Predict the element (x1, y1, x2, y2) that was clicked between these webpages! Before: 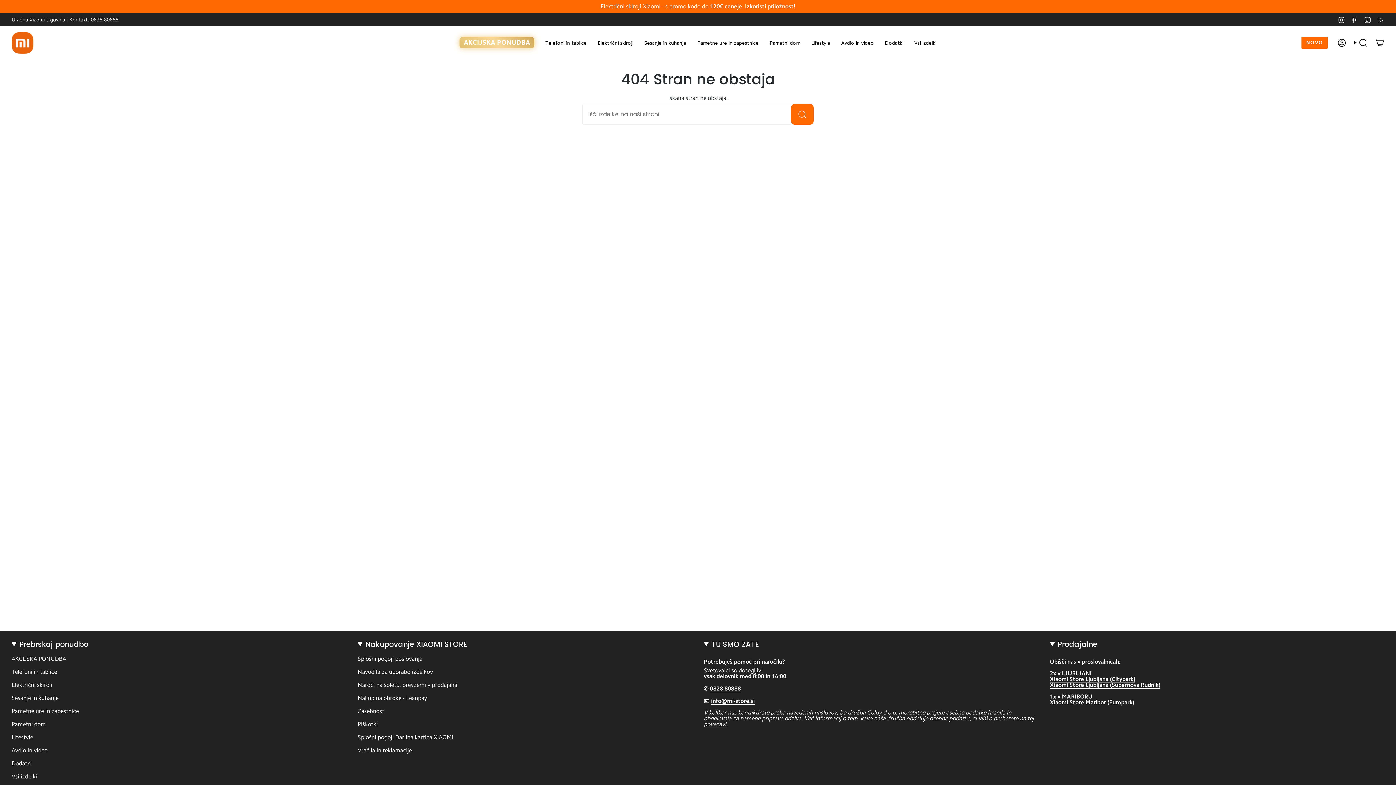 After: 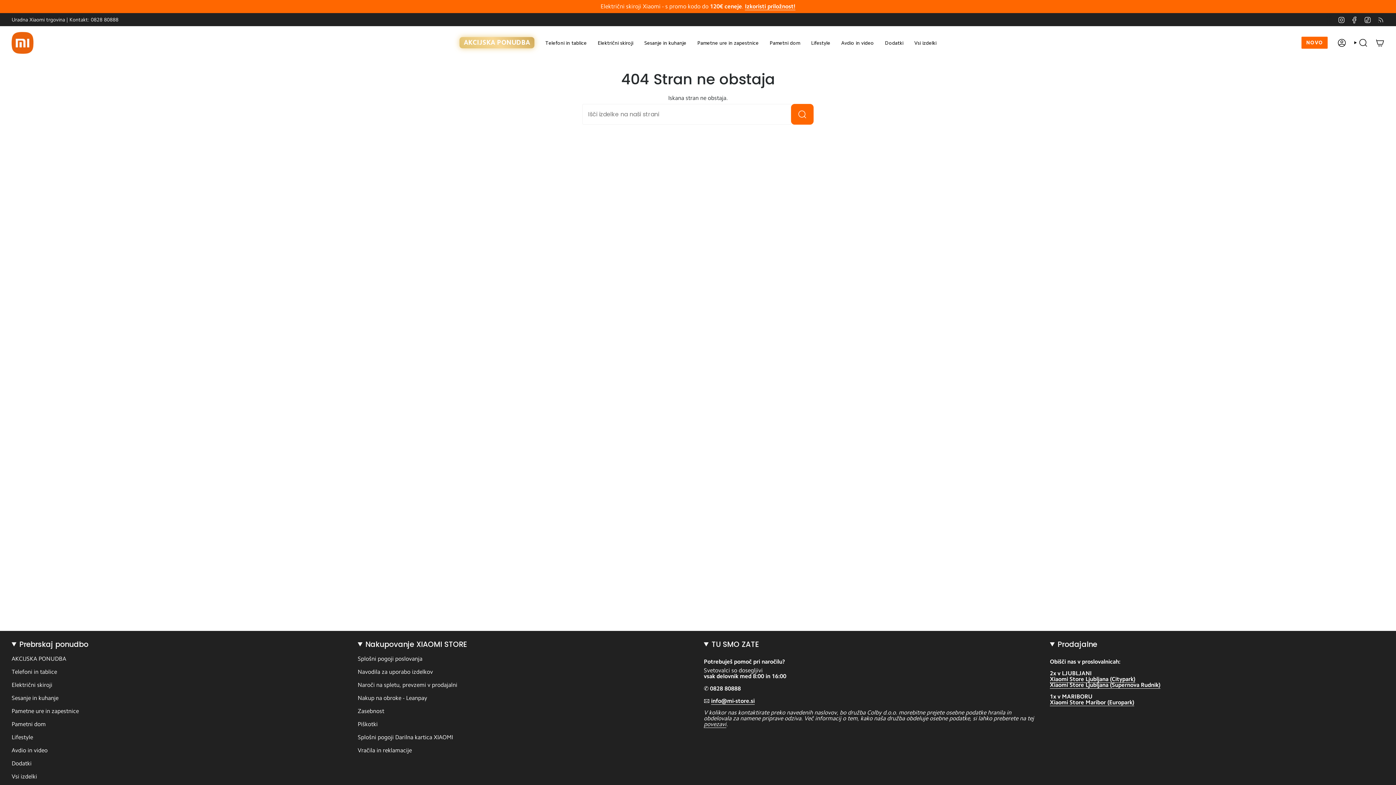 Action: label: 0828 80888 bbox: (710, 686, 741, 693)